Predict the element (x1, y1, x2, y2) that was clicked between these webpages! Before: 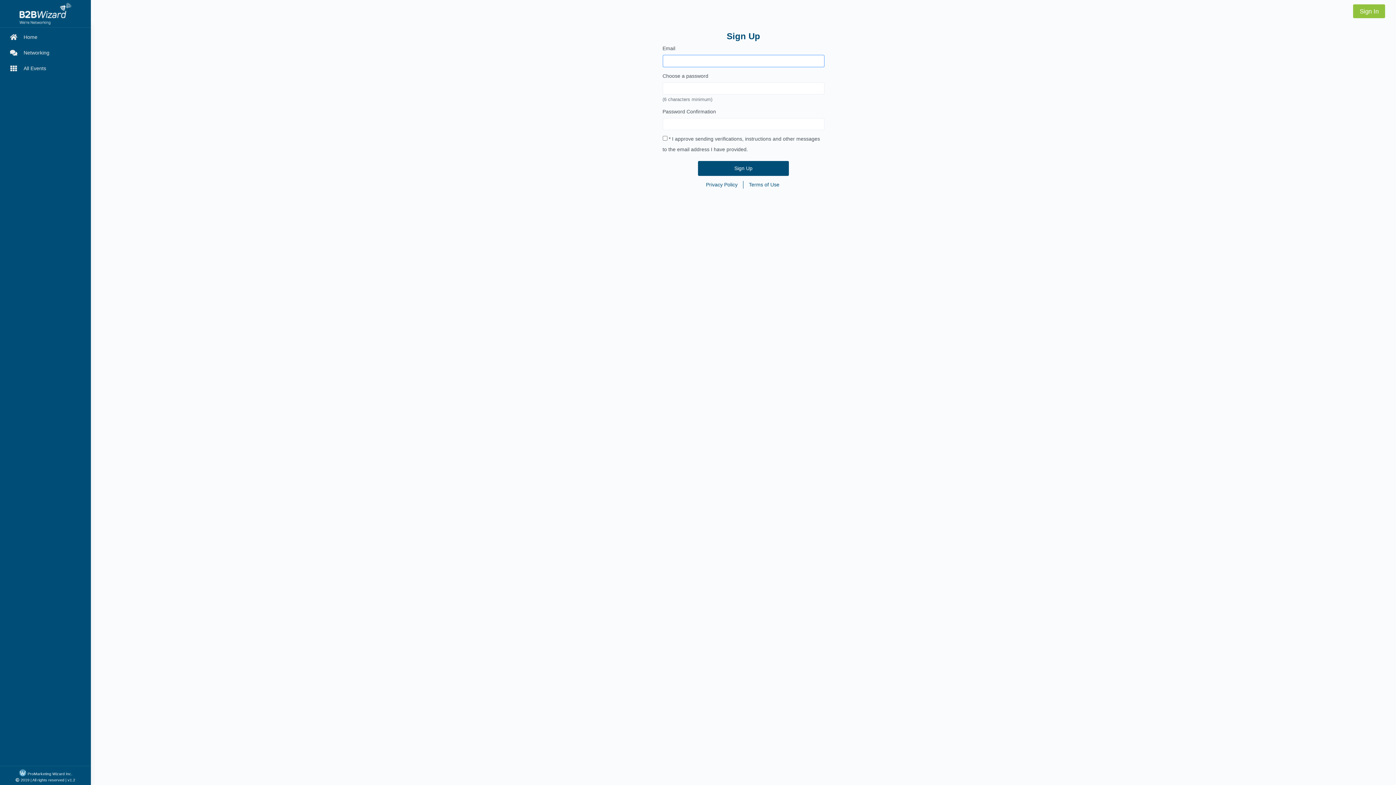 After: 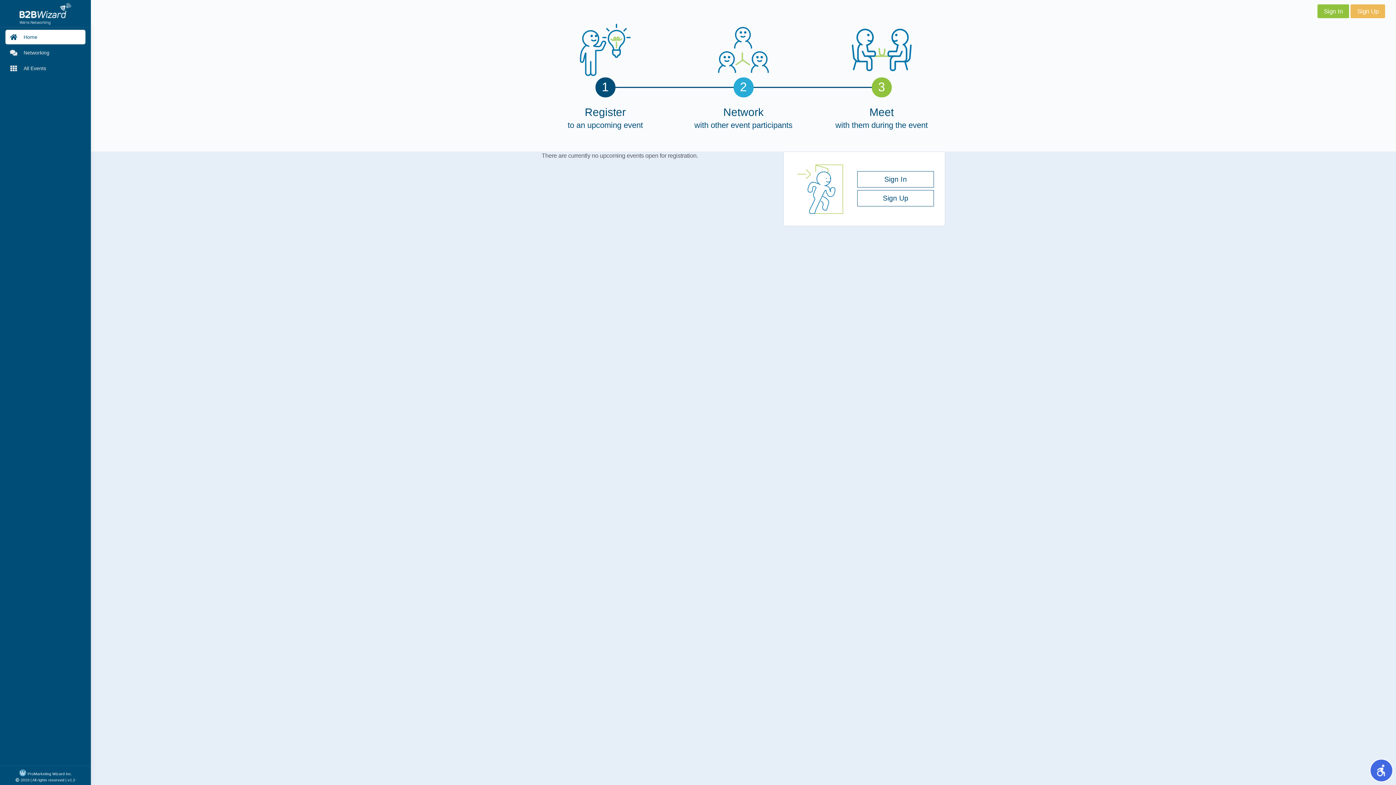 Action: bbox: (5, 29, 85, 44) label: Home